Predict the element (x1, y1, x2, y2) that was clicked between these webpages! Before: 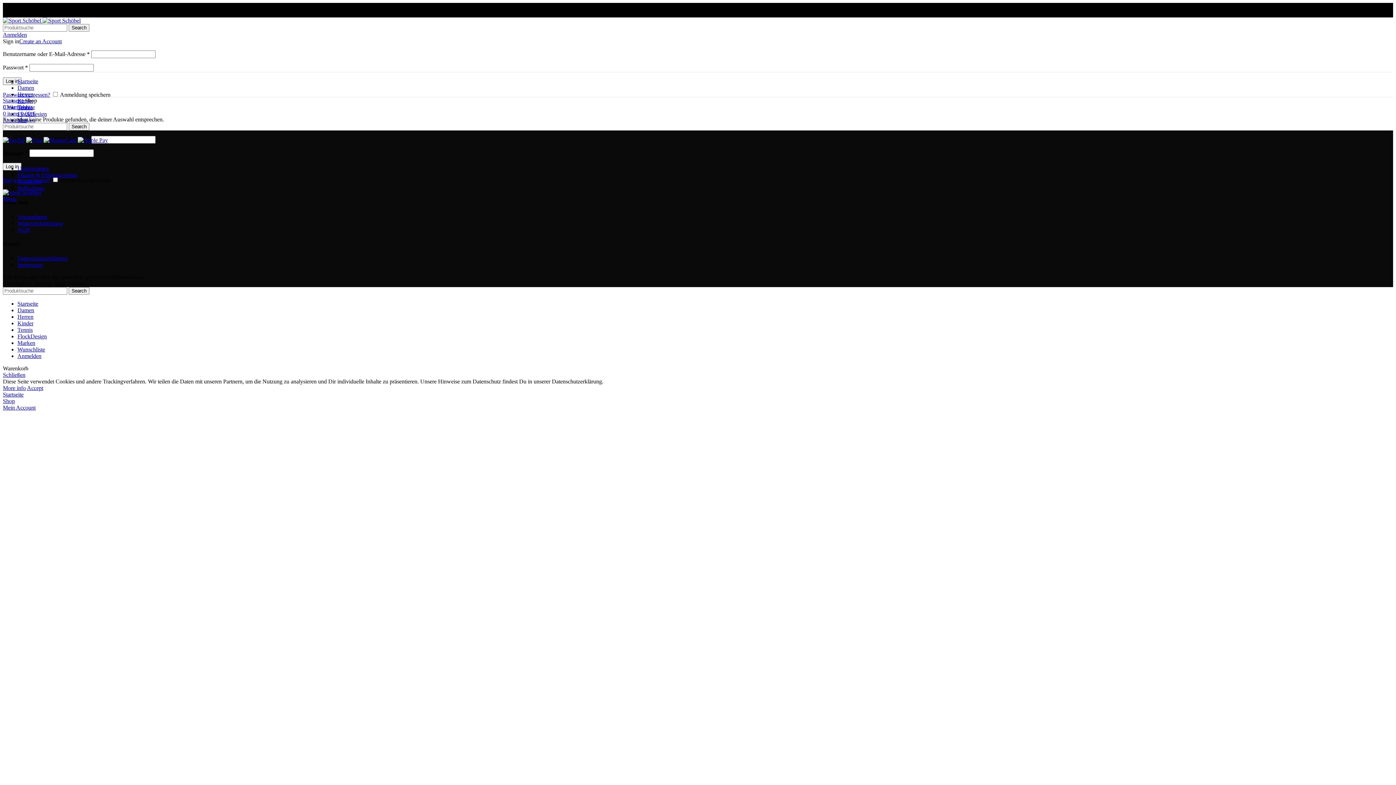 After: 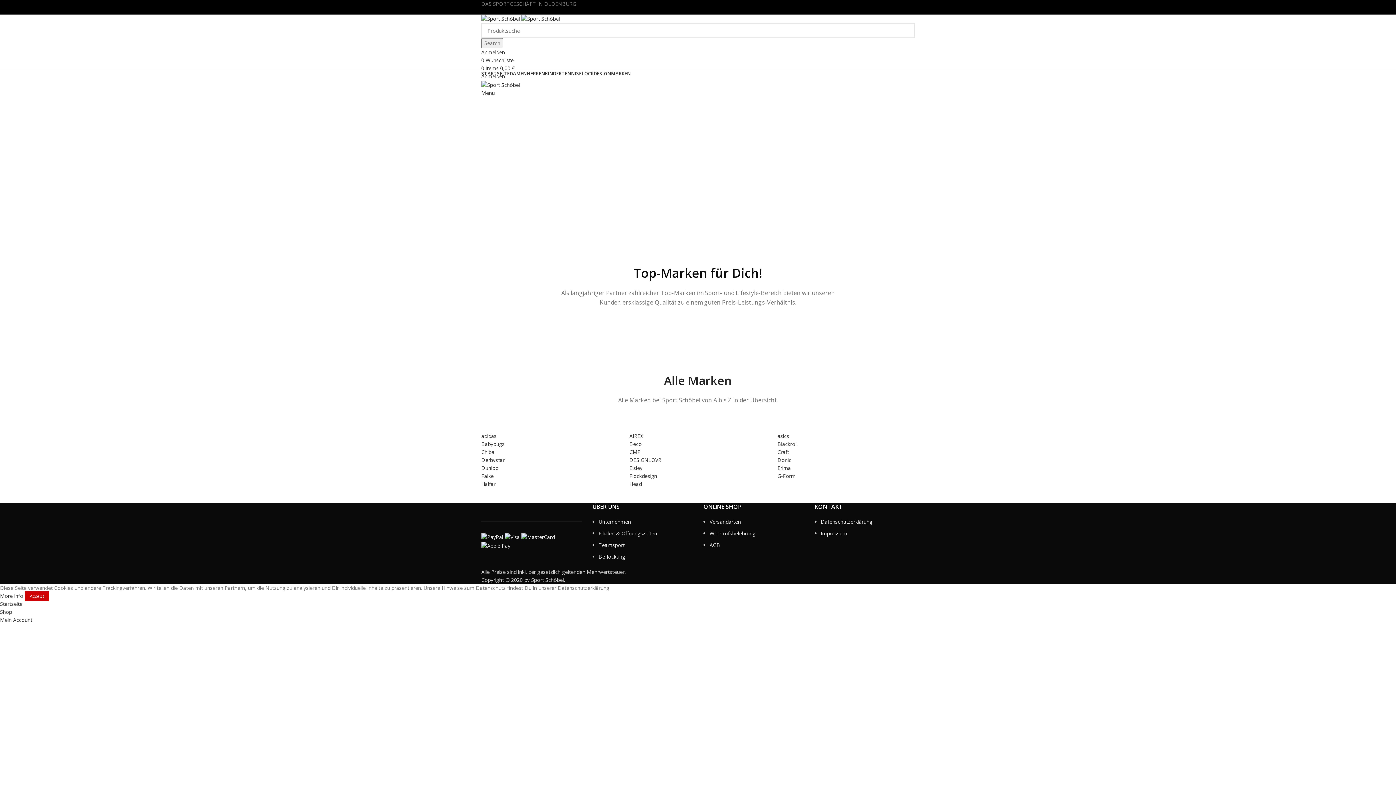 Action: label: Marken bbox: (17, 340, 35, 346)